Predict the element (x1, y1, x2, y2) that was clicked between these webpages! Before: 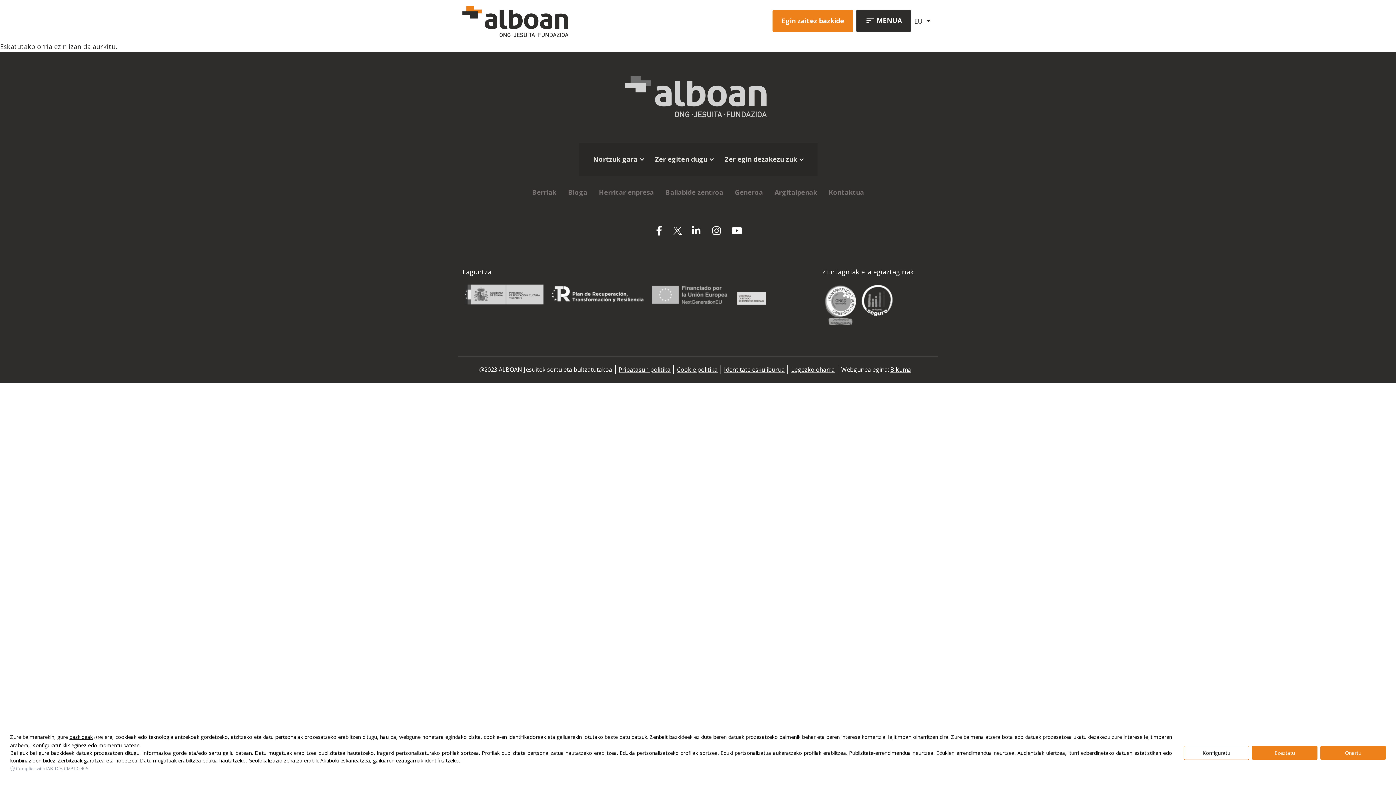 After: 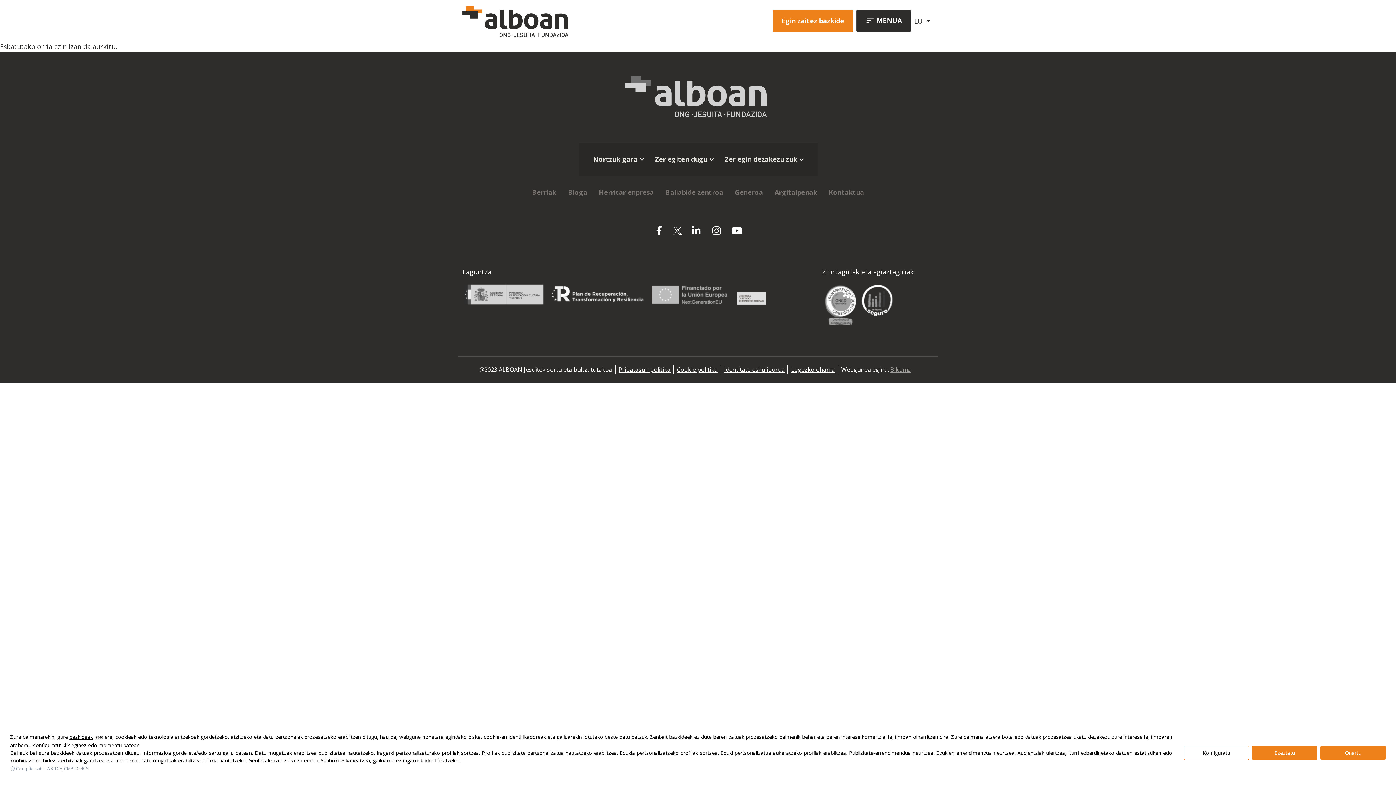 Action: label: Bikuma bbox: (890, 365, 911, 373)